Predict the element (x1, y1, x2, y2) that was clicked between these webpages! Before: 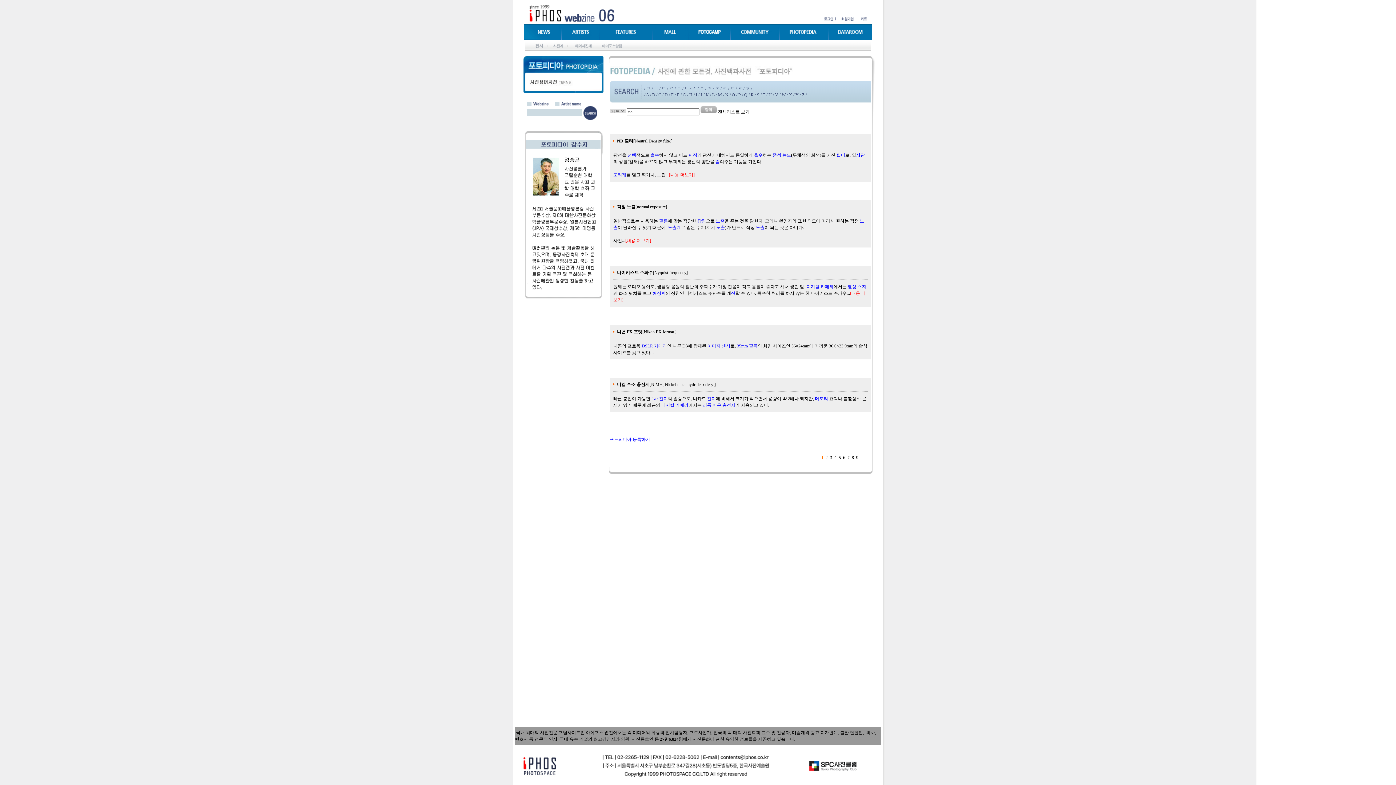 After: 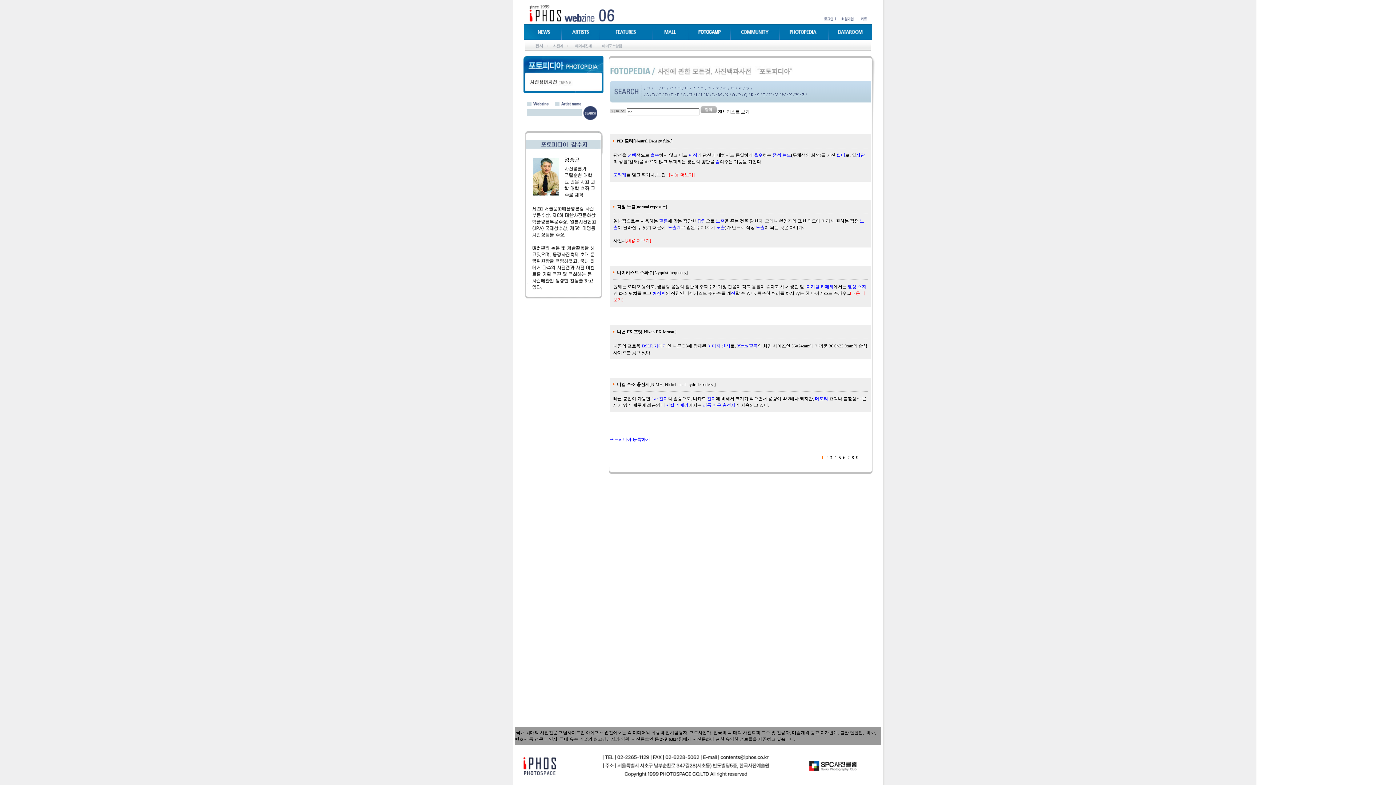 Action: bbox: (820, 284, 833, 289) label: 카메라